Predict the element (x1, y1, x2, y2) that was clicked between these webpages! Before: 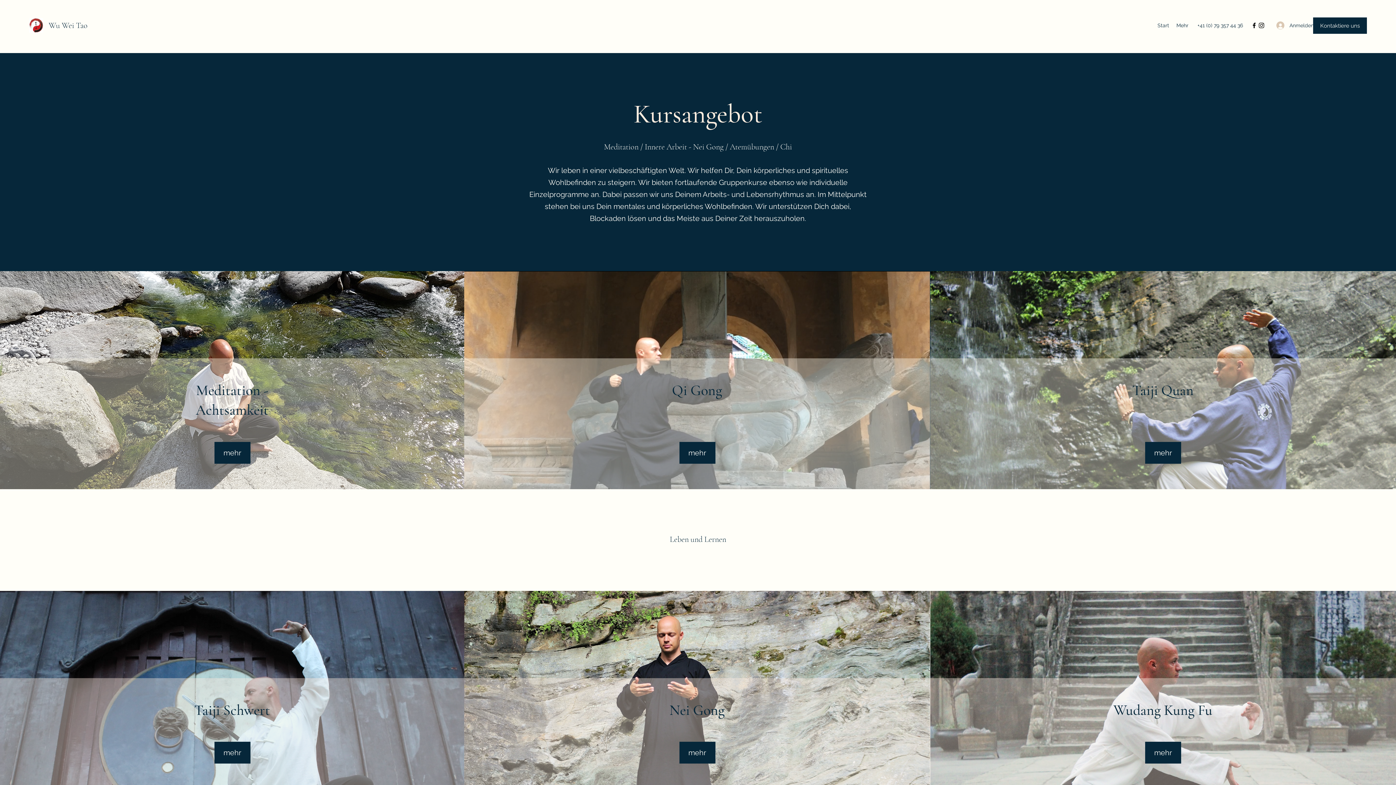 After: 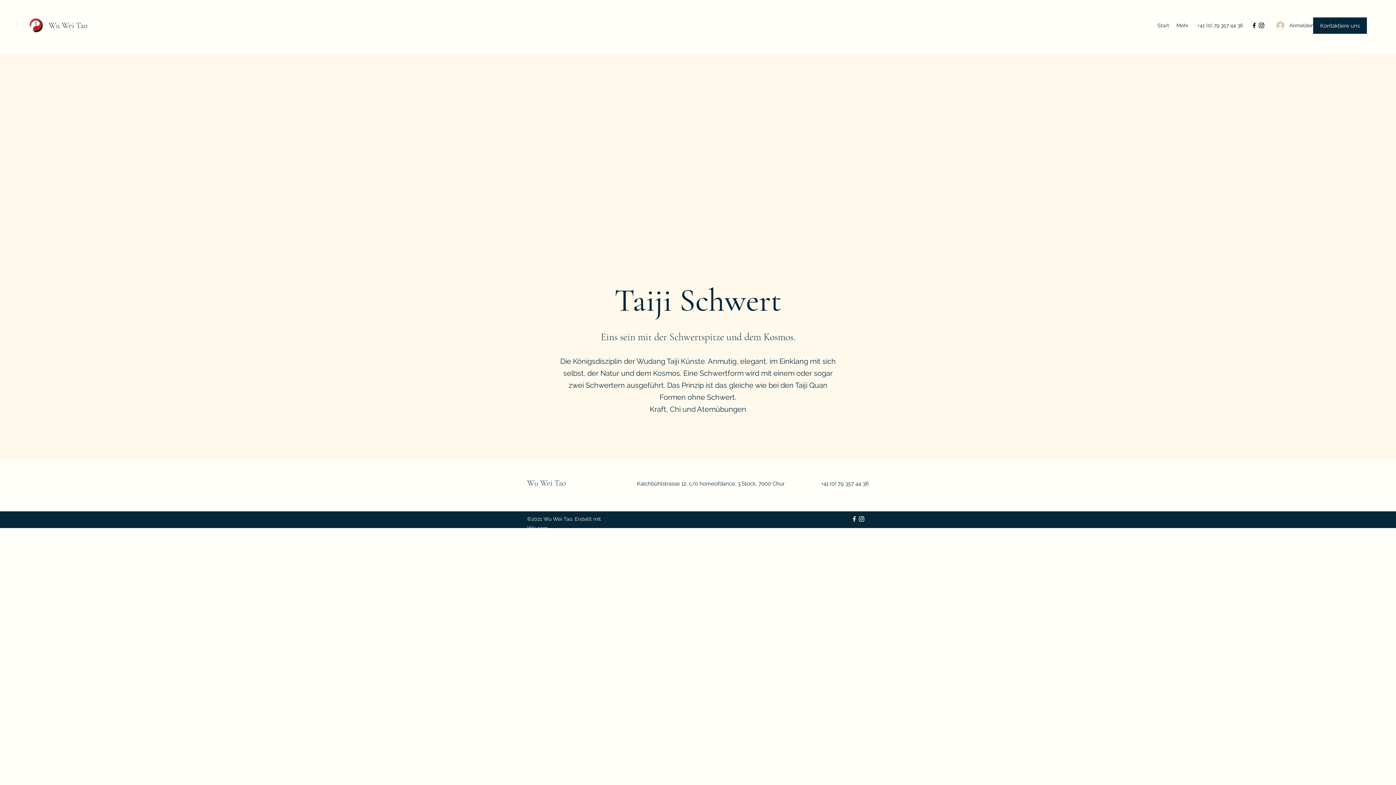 Action: label: mehr bbox: (214, 742, 250, 764)